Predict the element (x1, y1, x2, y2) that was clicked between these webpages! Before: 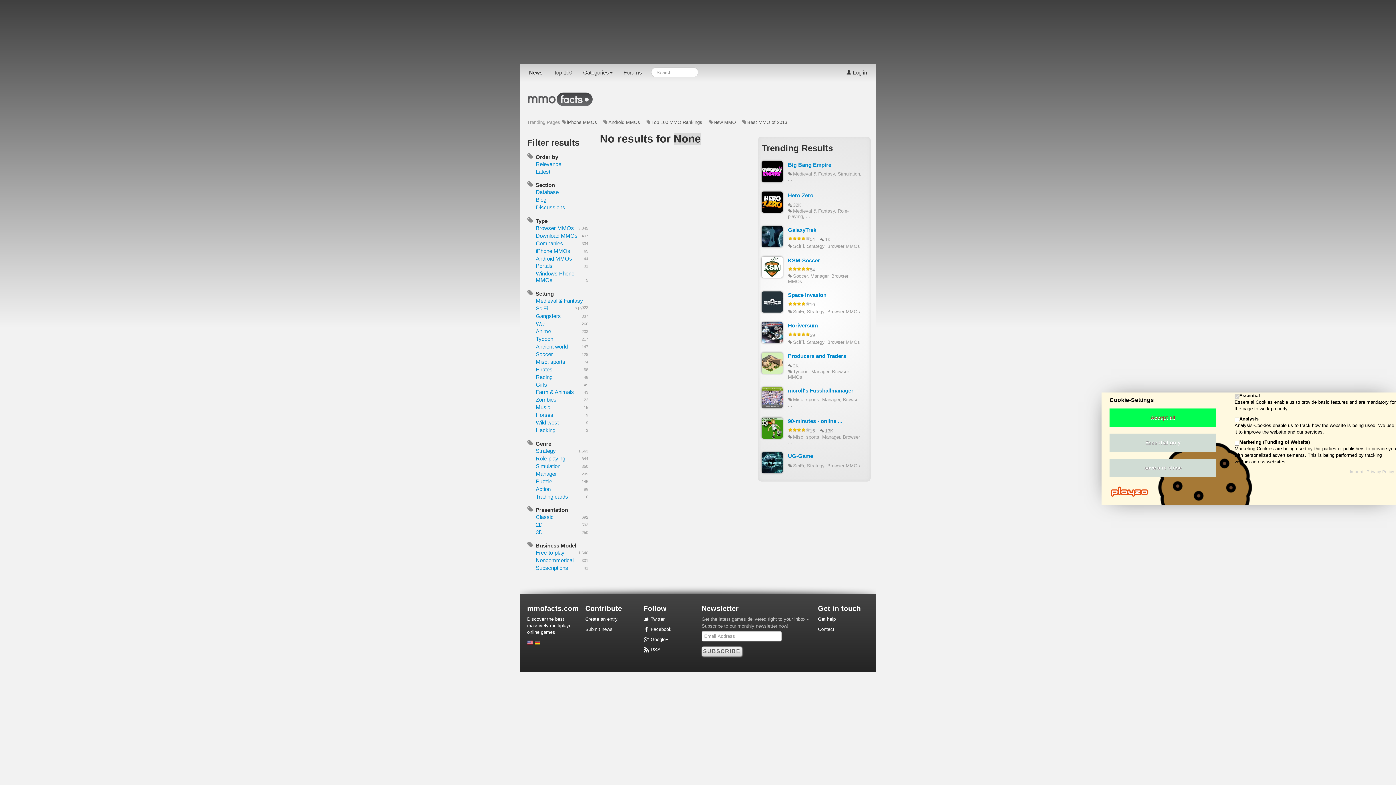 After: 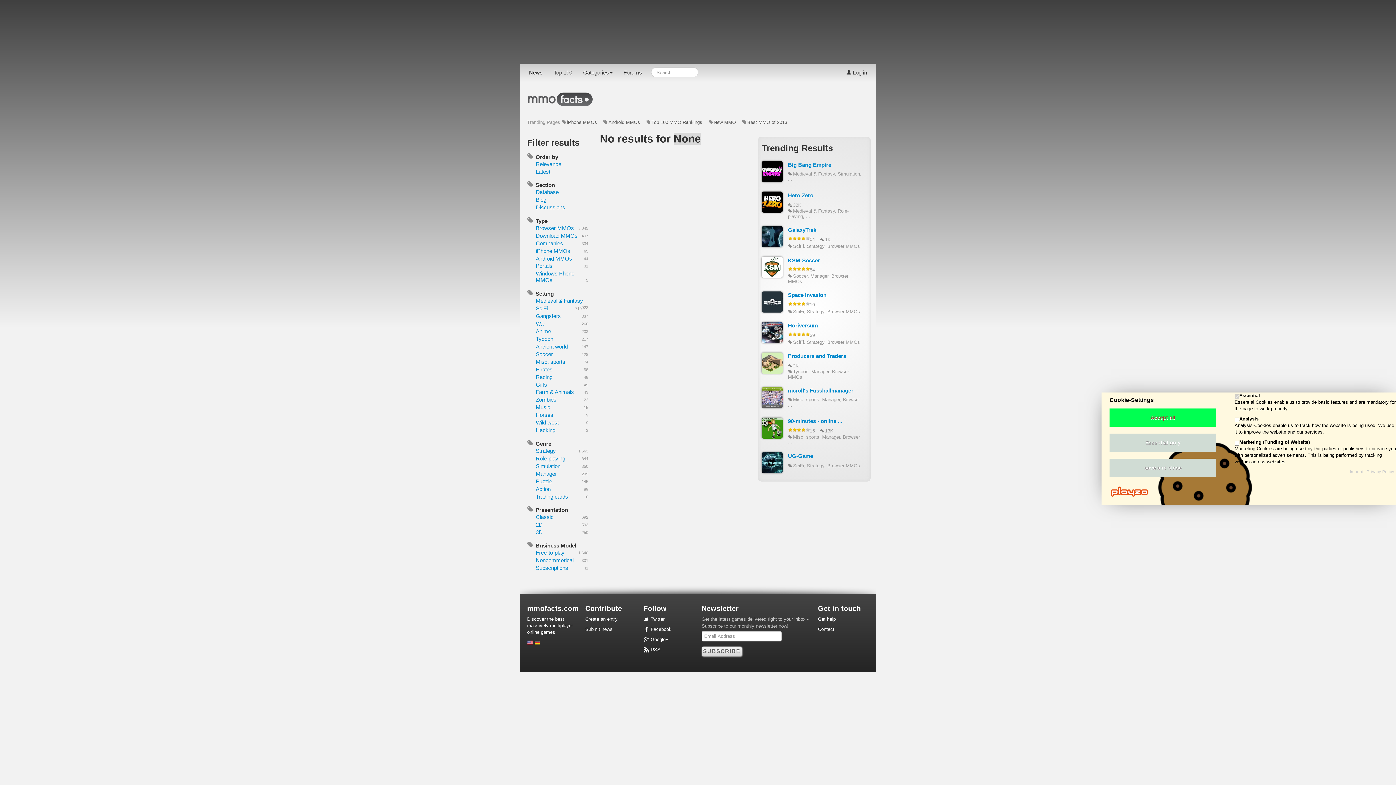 Action: bbox: (535, 366, 552, 372) label: Pirates
58